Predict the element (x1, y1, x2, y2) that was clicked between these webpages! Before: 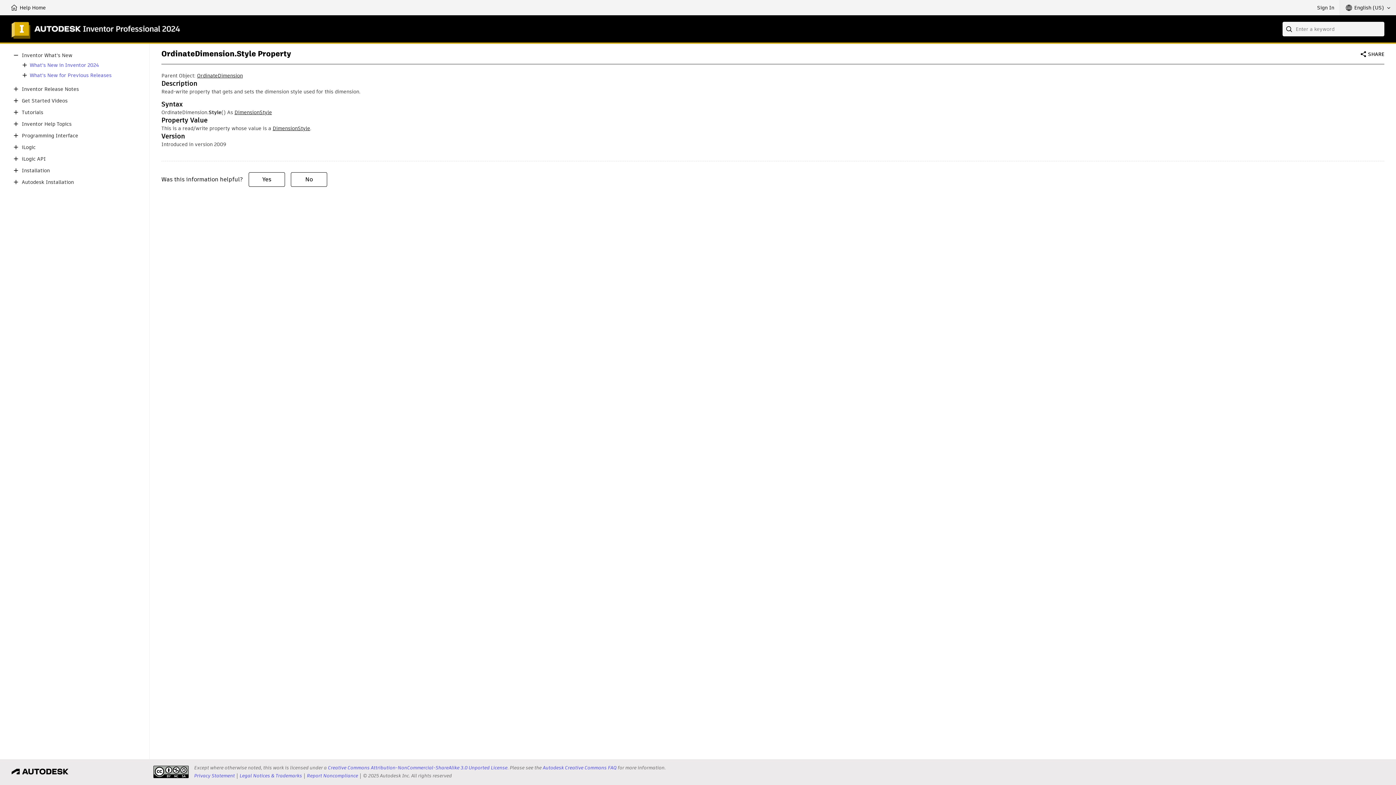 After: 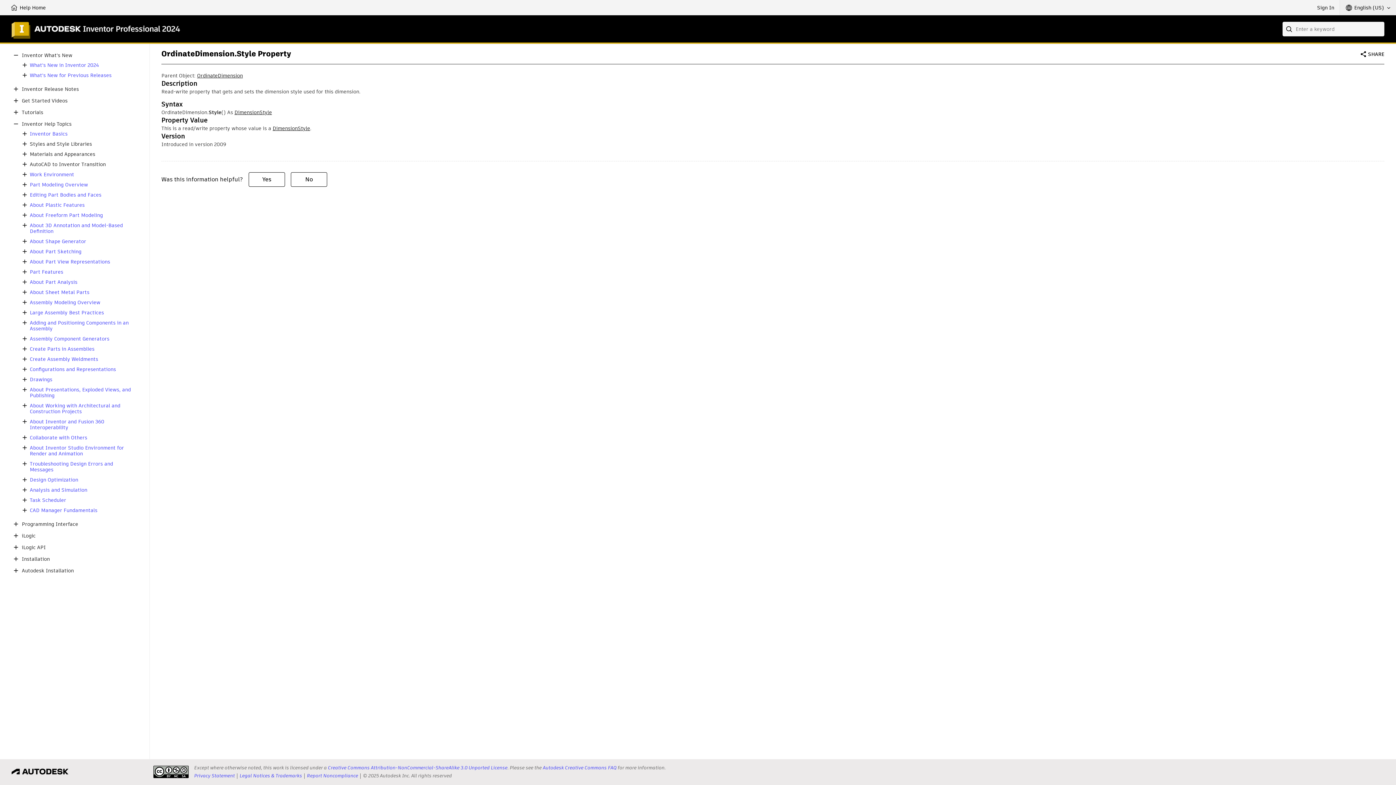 Action: bbox: (11, 119, 20, 128)